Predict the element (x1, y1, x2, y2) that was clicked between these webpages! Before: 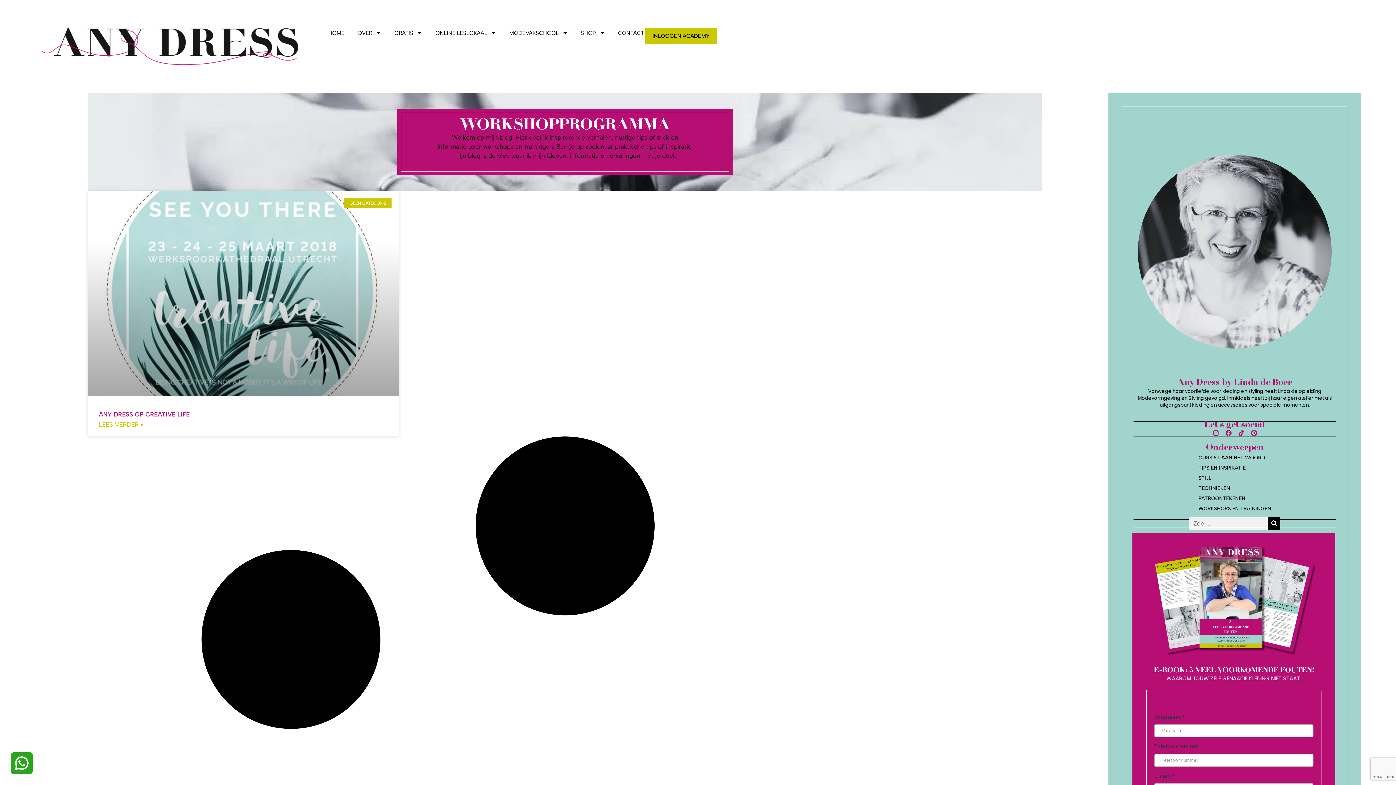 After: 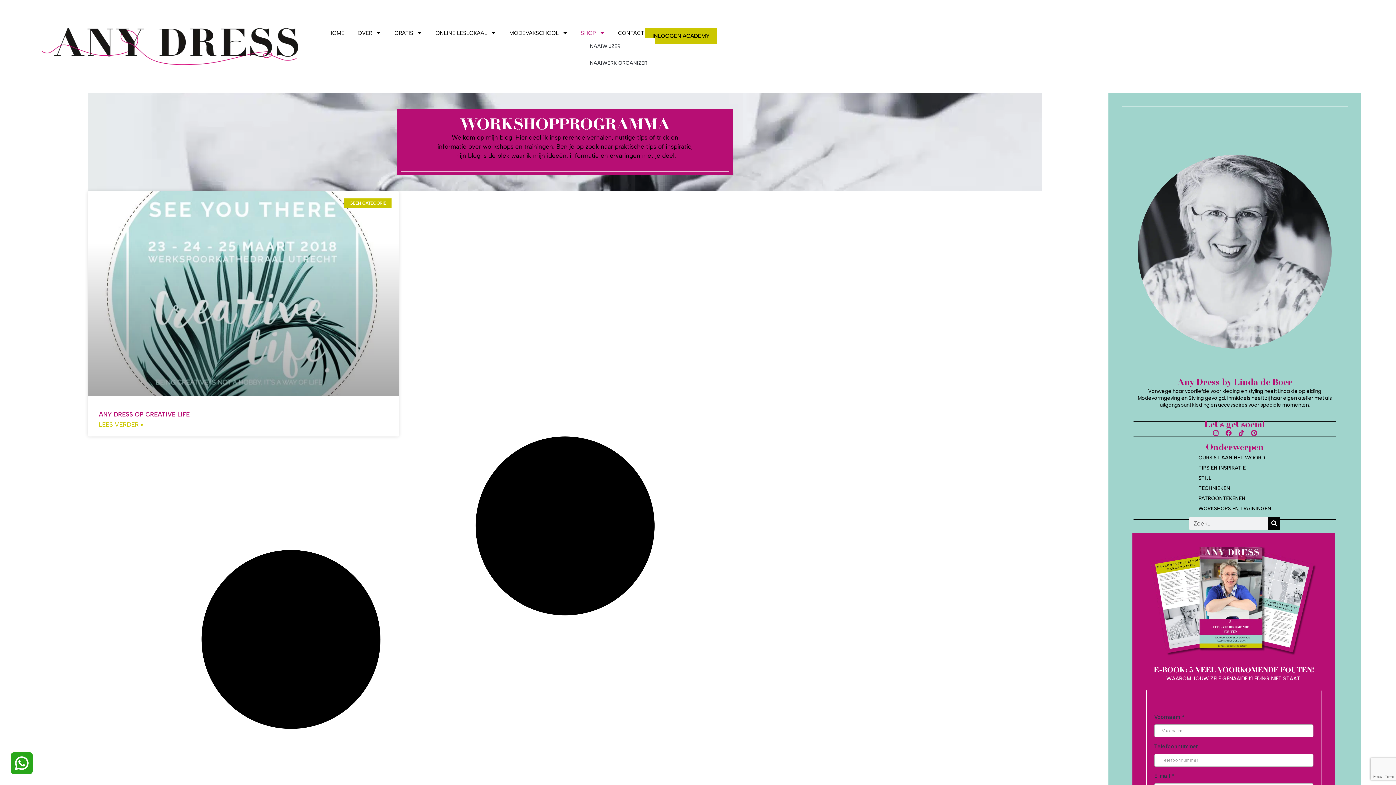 Action: bbox: (579, 27, 606, 38) label: SHOP